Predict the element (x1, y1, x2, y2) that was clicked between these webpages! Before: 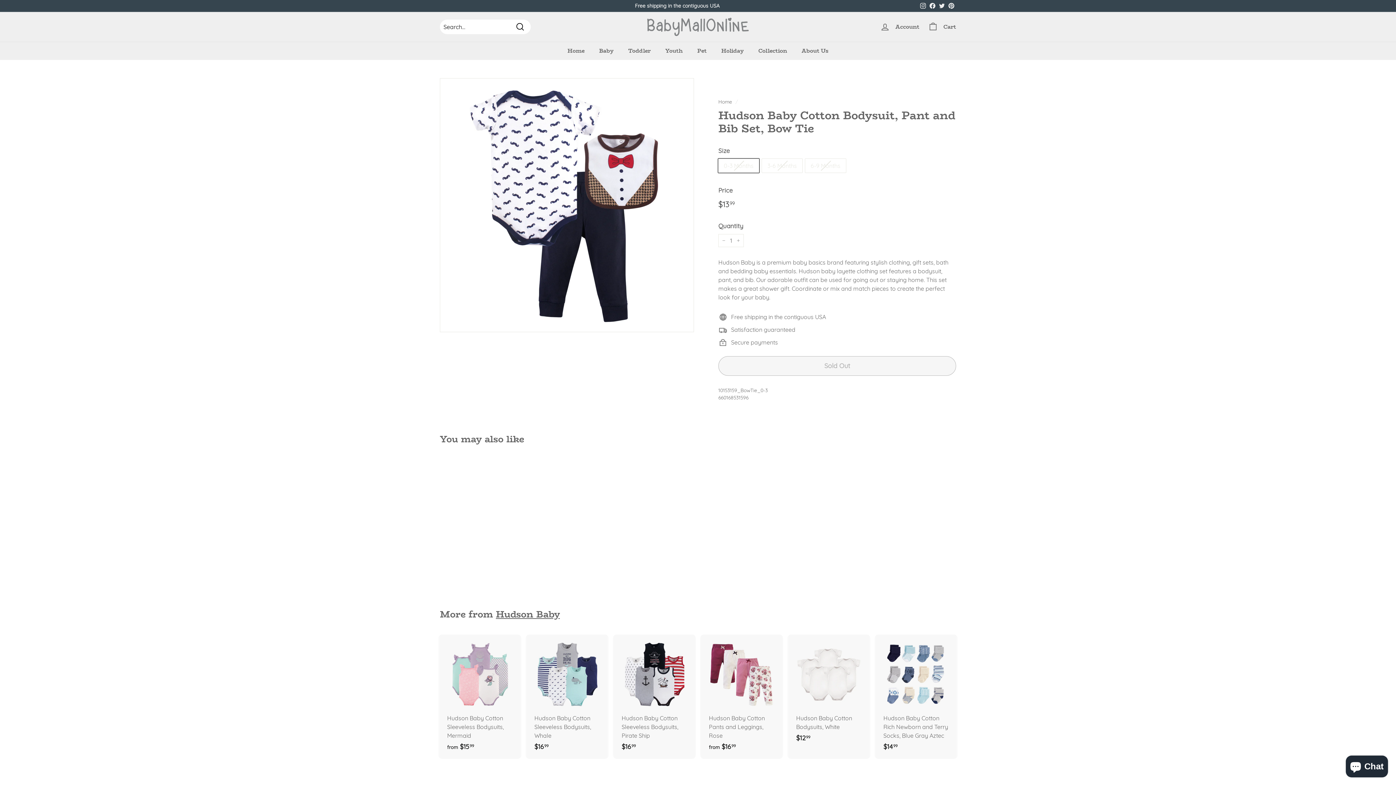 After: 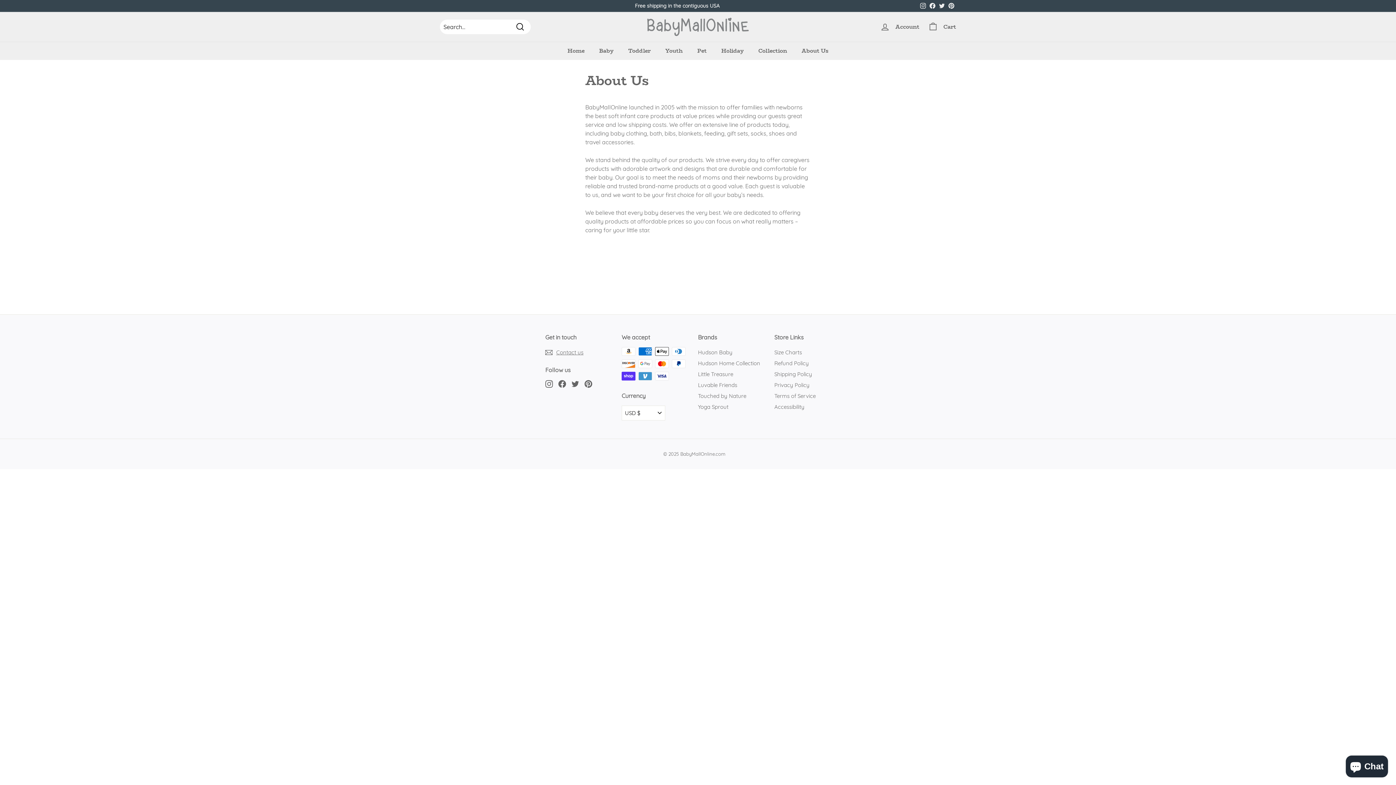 Action: label: About Us bbox: (794, 41, 836, 59)